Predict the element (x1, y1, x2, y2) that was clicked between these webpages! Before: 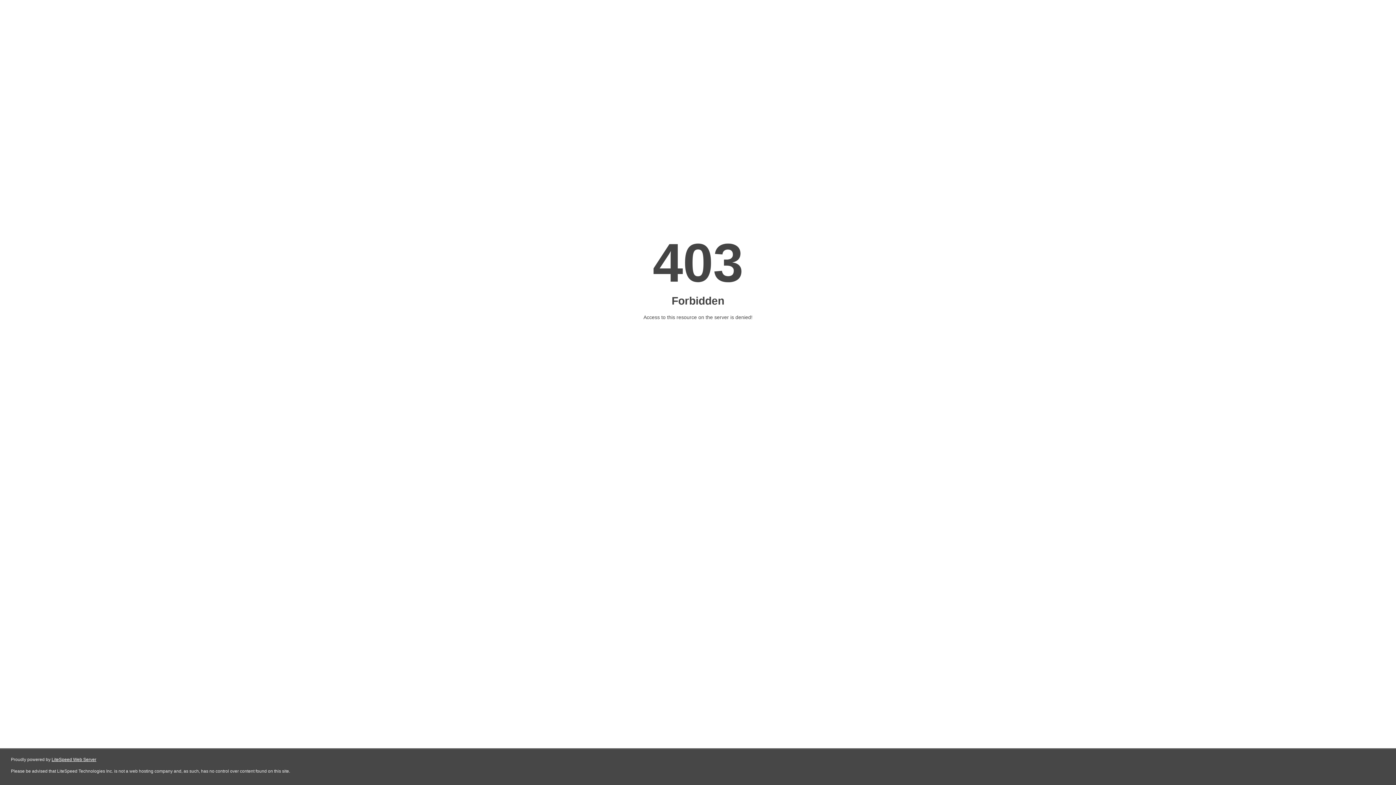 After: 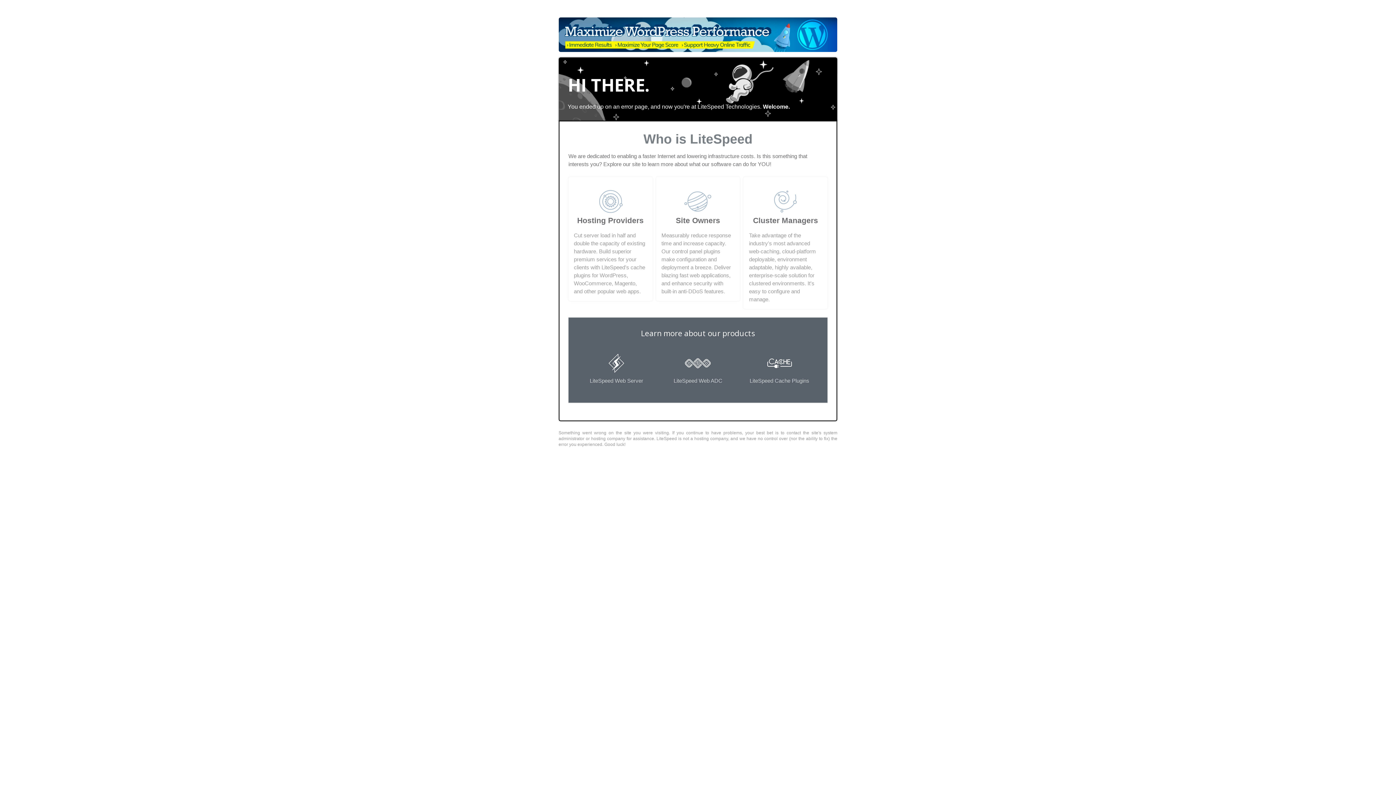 Action: label: LiteSpeed Web Server bbox: (51, 757, 96, 762)